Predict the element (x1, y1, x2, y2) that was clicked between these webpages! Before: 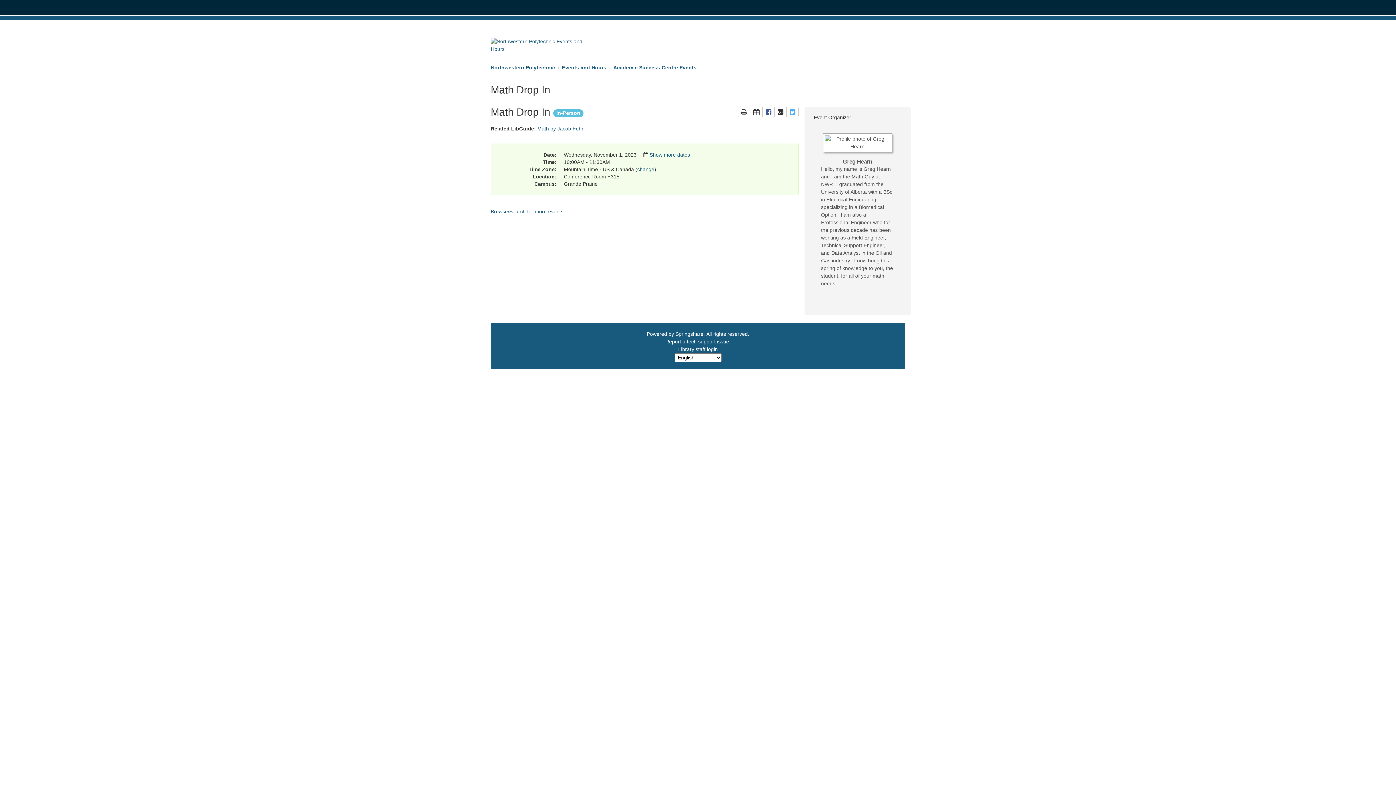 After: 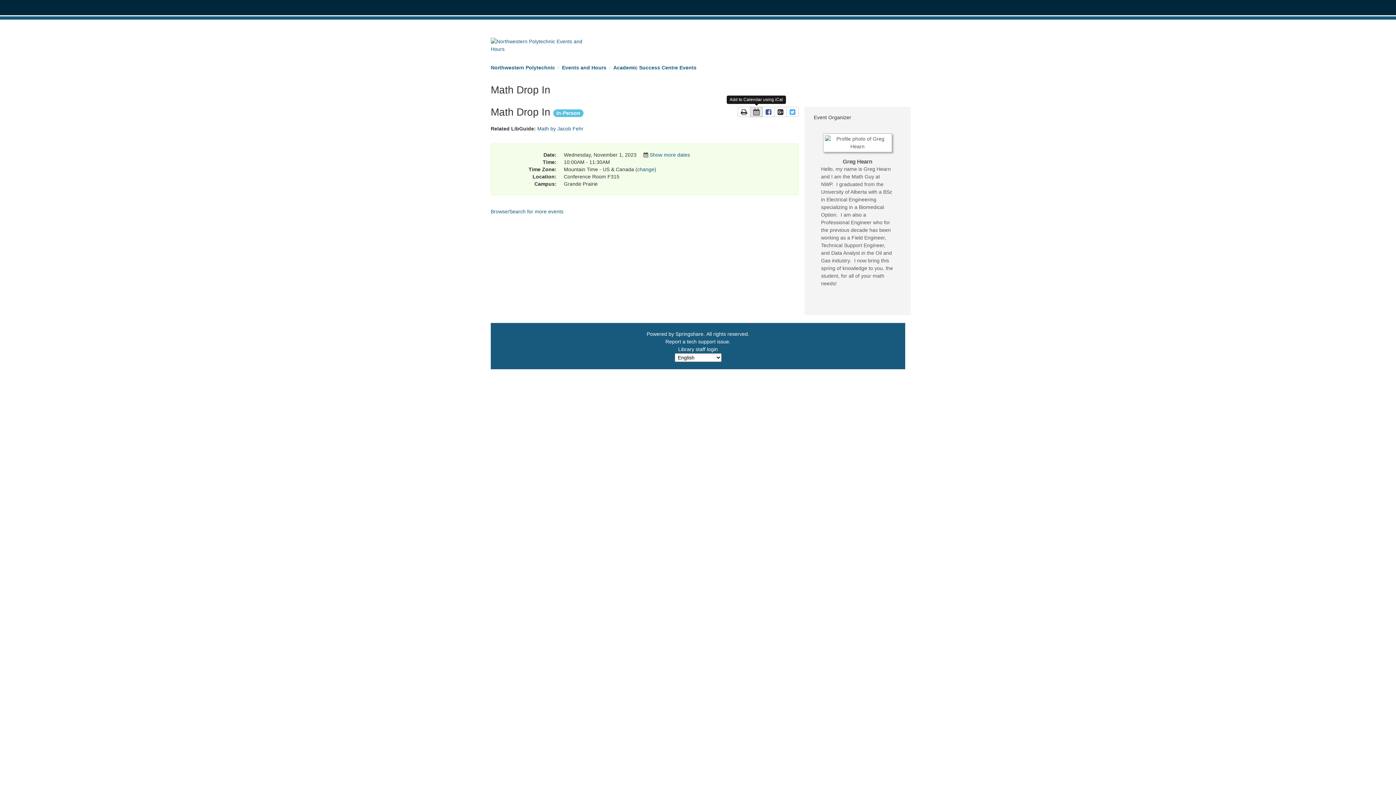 Action: label: Add to a Calendar using iCal bbox: (750, 106, 762, 117)